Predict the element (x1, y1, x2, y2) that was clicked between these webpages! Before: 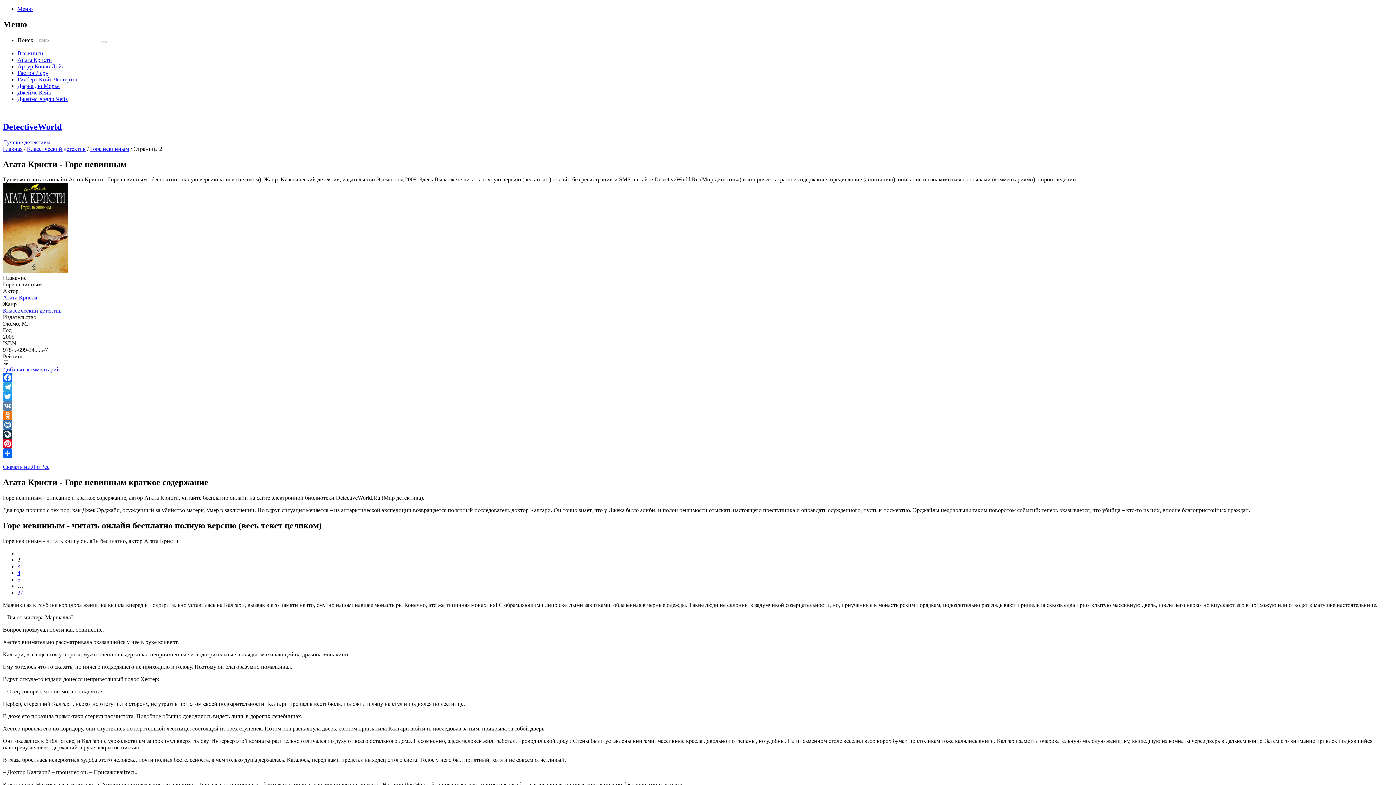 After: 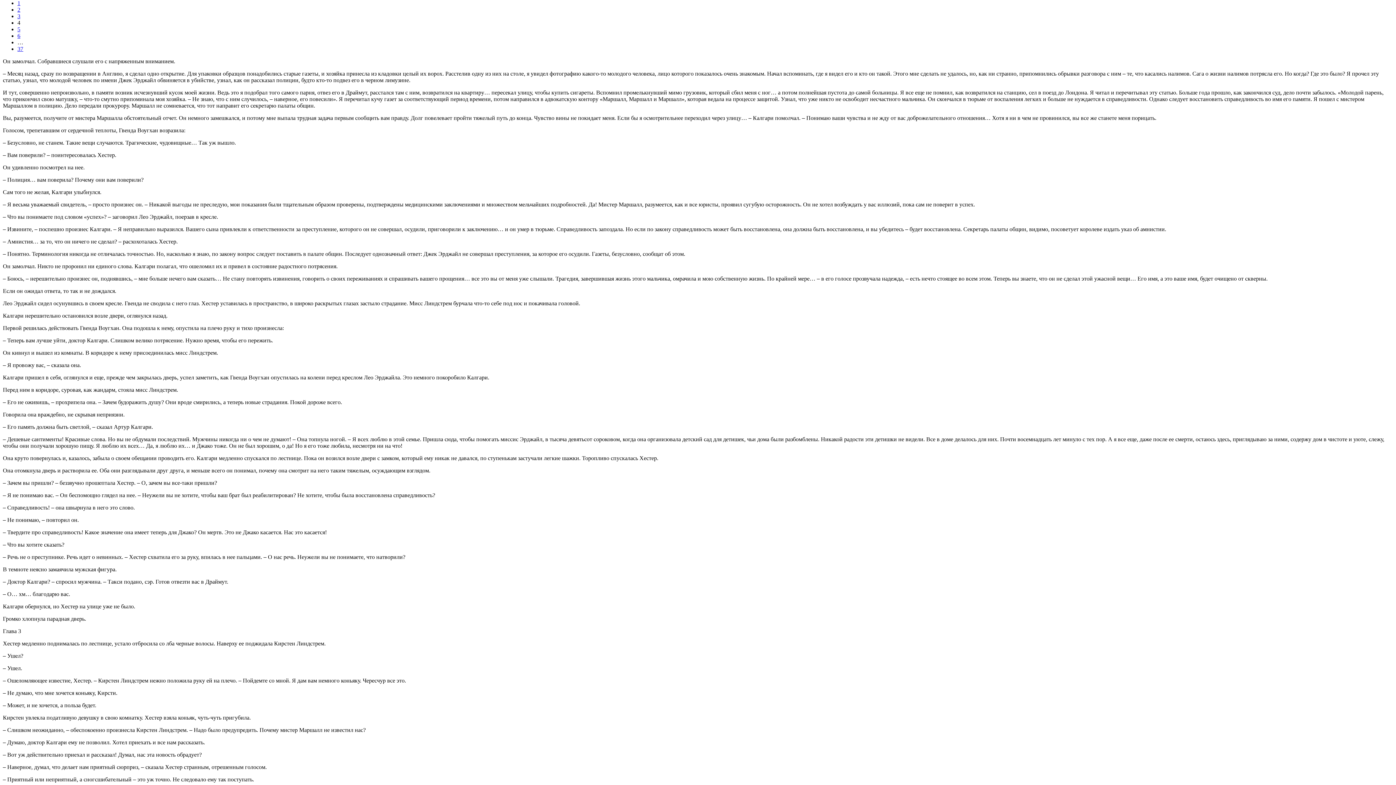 Action: bbox: (17, 570, 20, 576) label: 4